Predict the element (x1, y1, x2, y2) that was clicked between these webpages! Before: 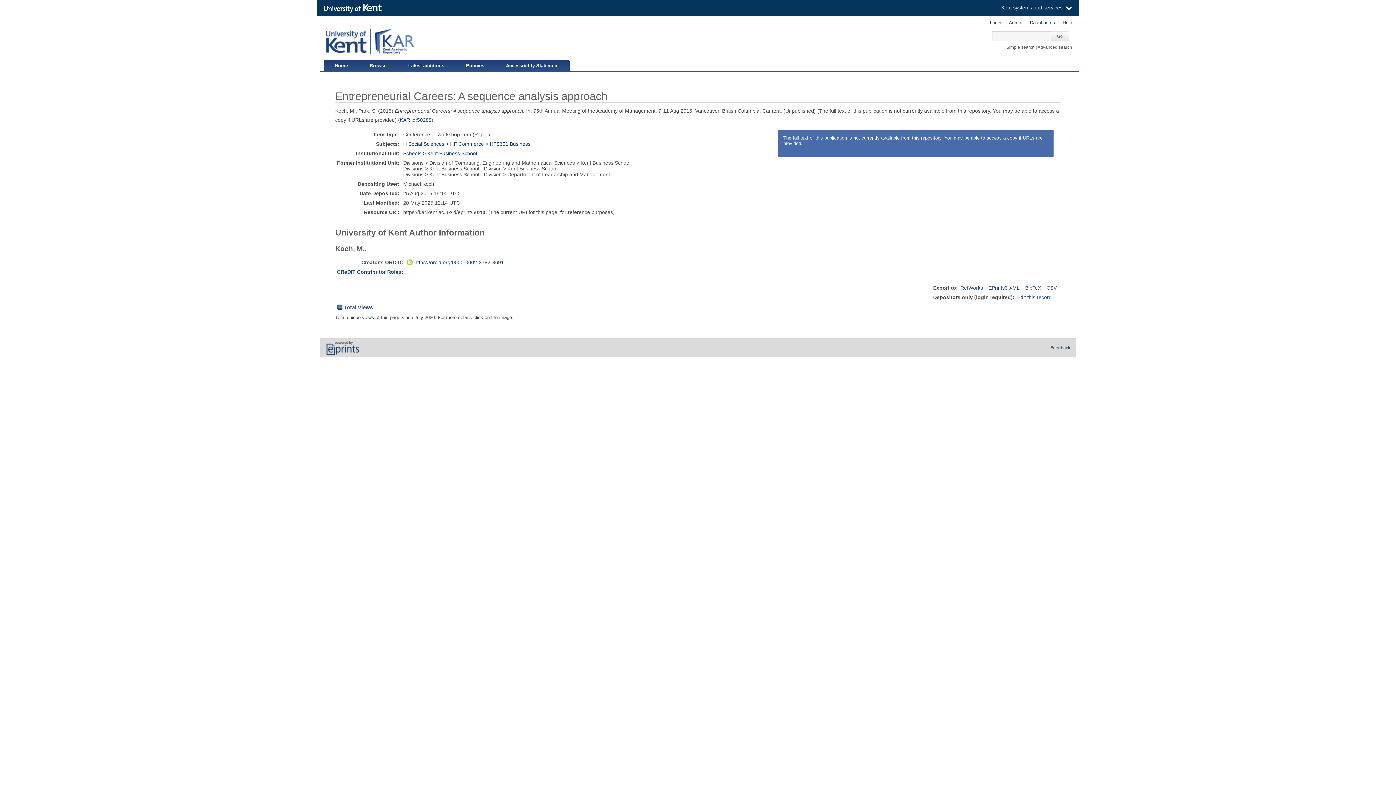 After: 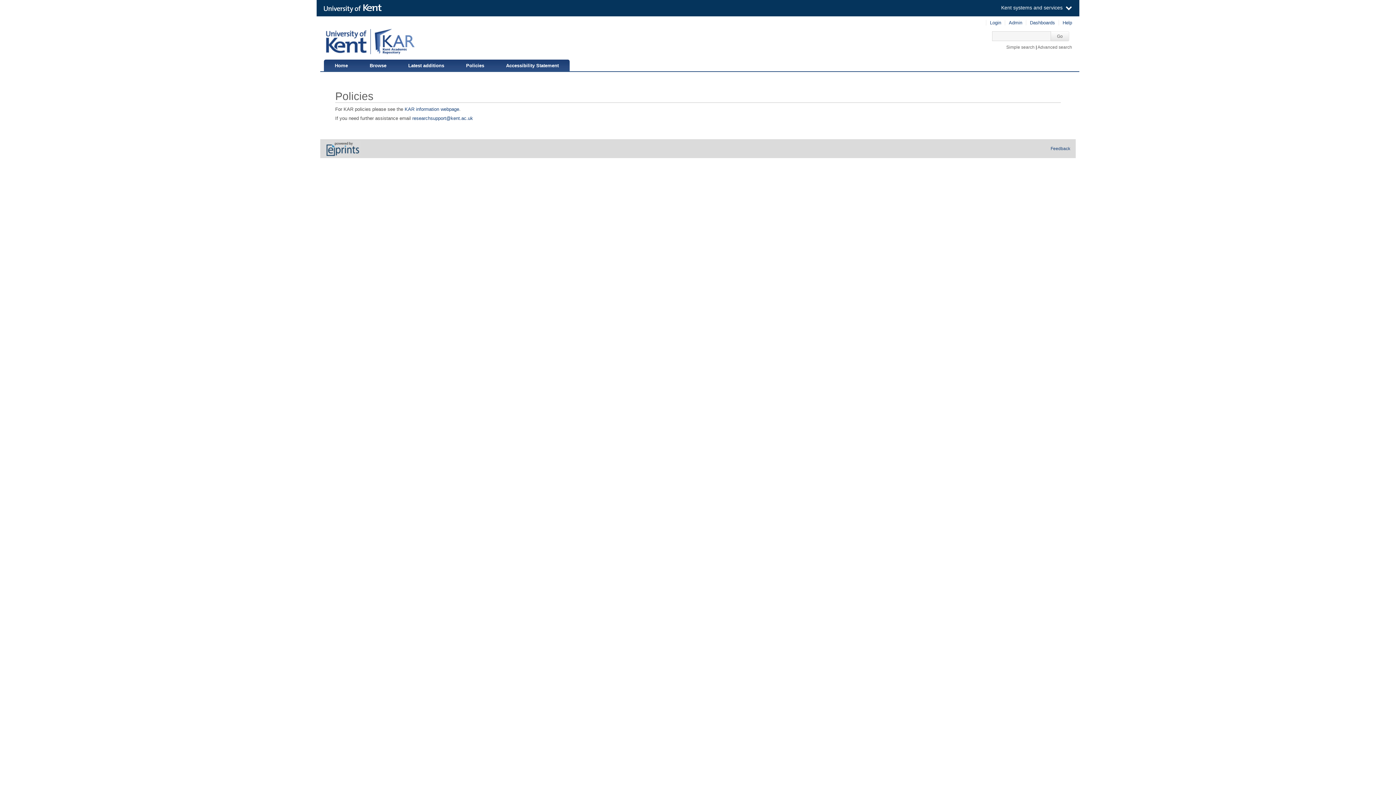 Action: bbox: (455, 59, 495, 70) label: Policies